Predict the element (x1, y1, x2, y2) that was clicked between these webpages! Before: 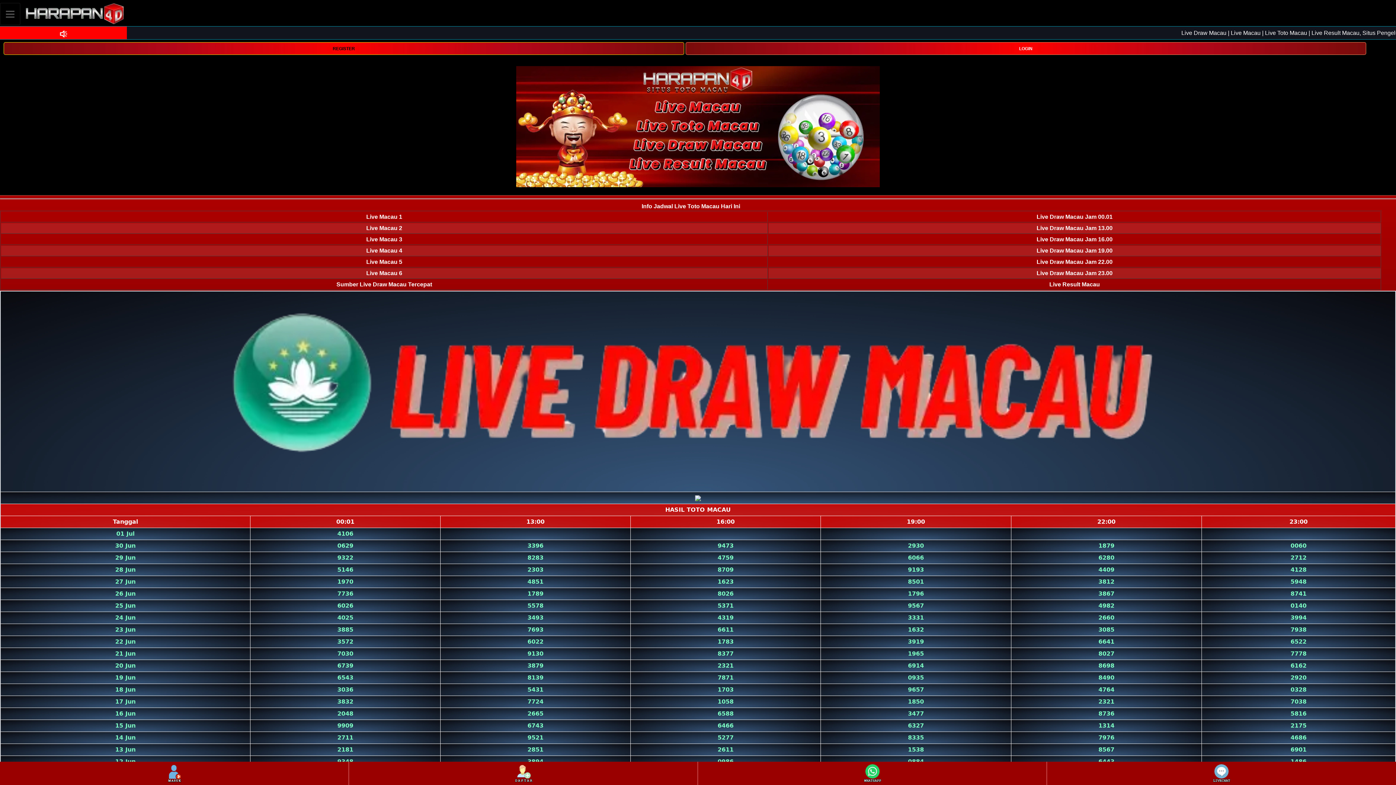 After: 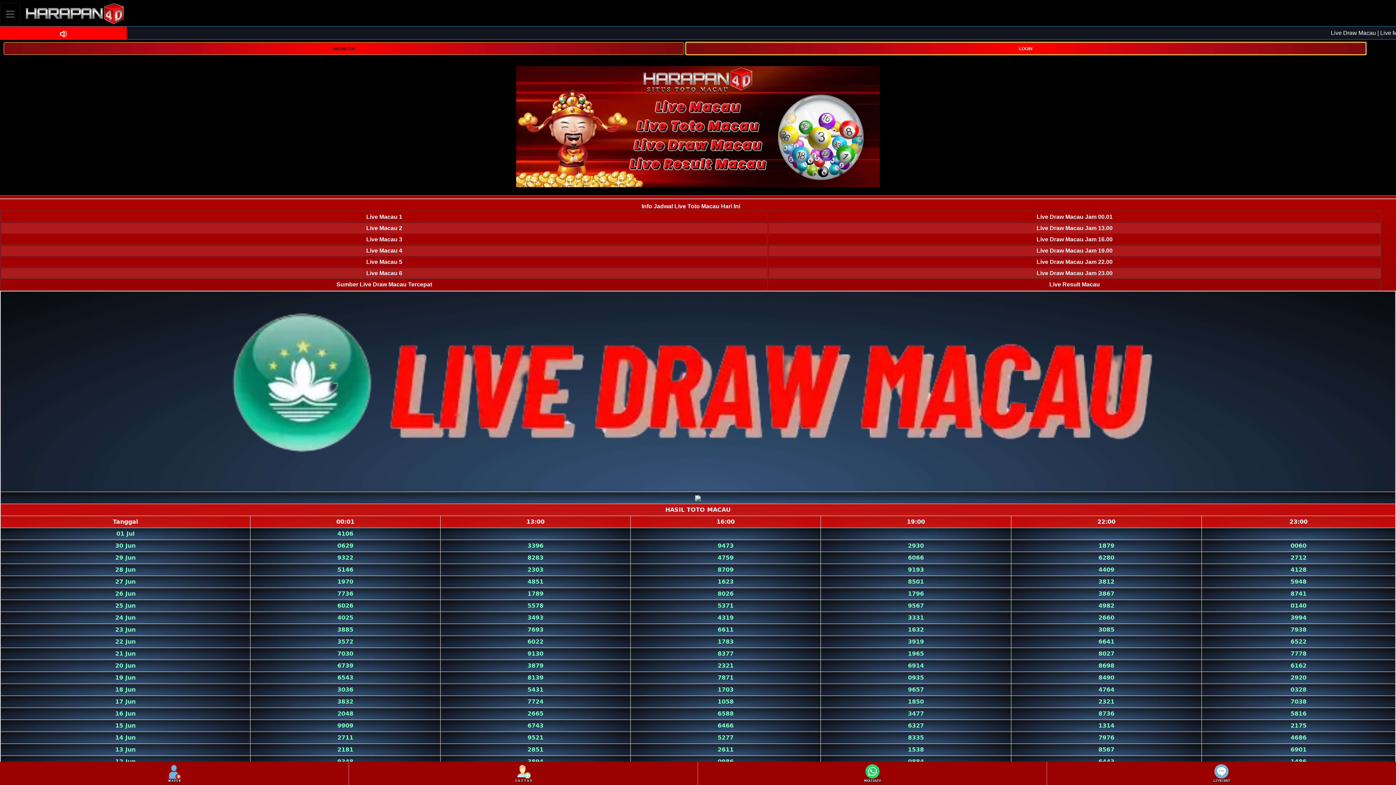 Action: bbox: (685, 42, 1366, 54) label: LOGIN